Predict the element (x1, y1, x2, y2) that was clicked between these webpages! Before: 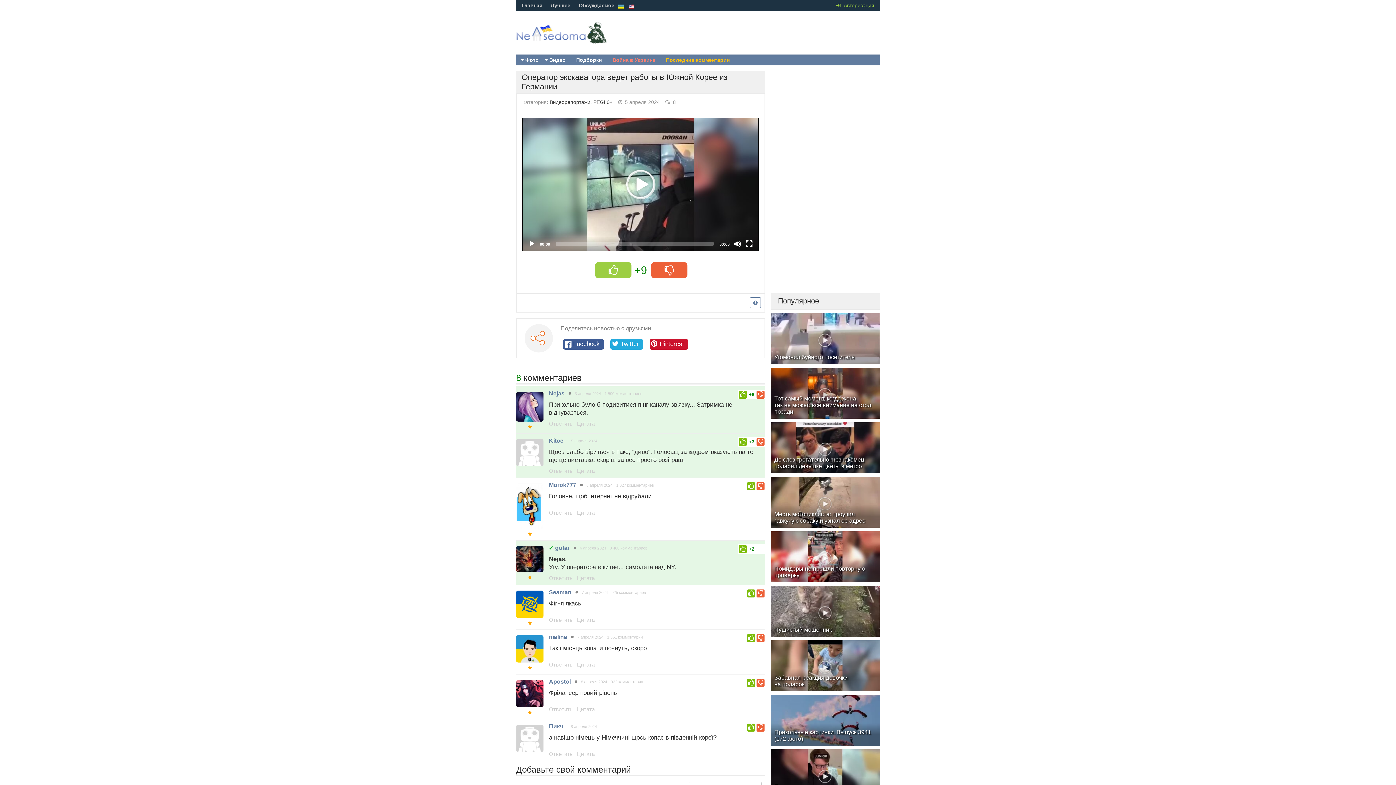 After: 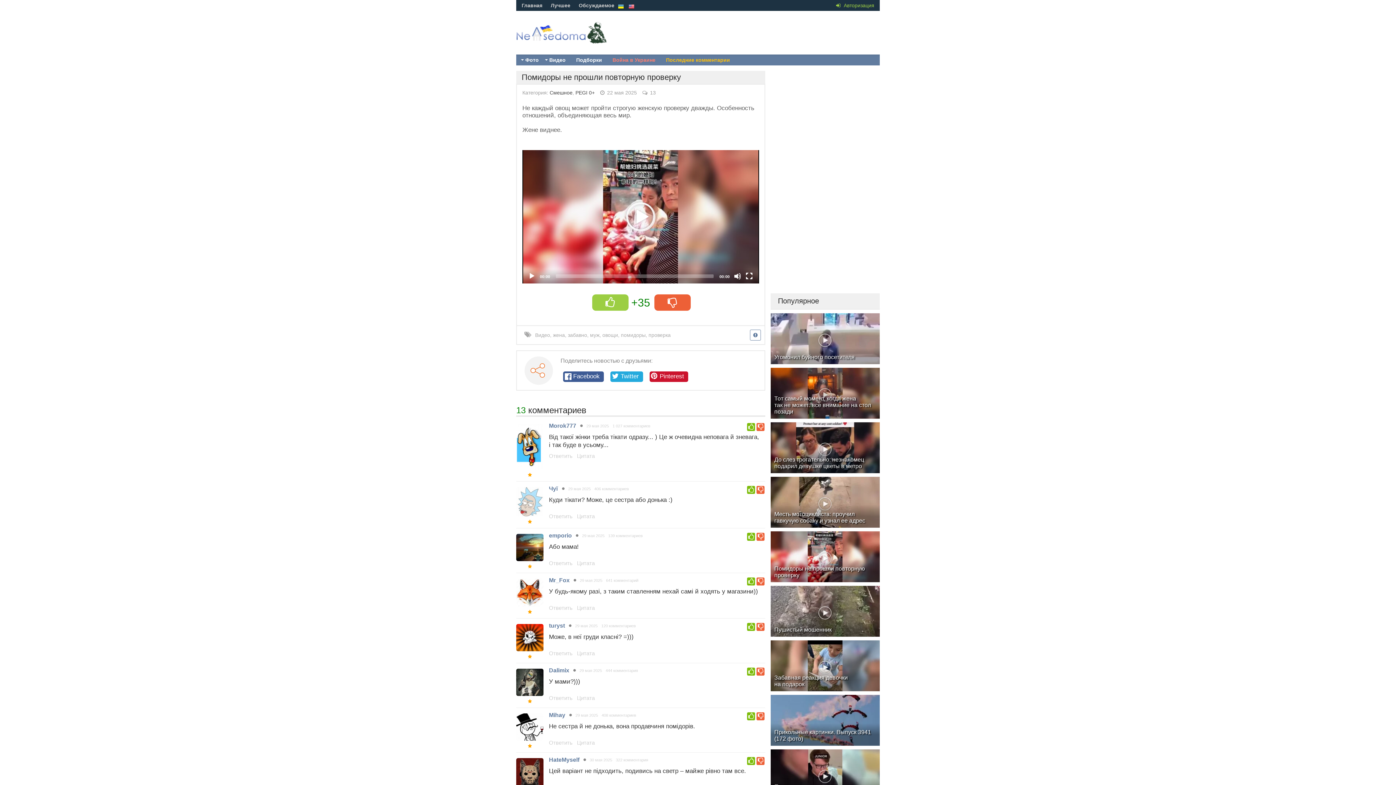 Action: bbox: (770, 531, 880, 586) label: Помидоры не прошли повторную проверку